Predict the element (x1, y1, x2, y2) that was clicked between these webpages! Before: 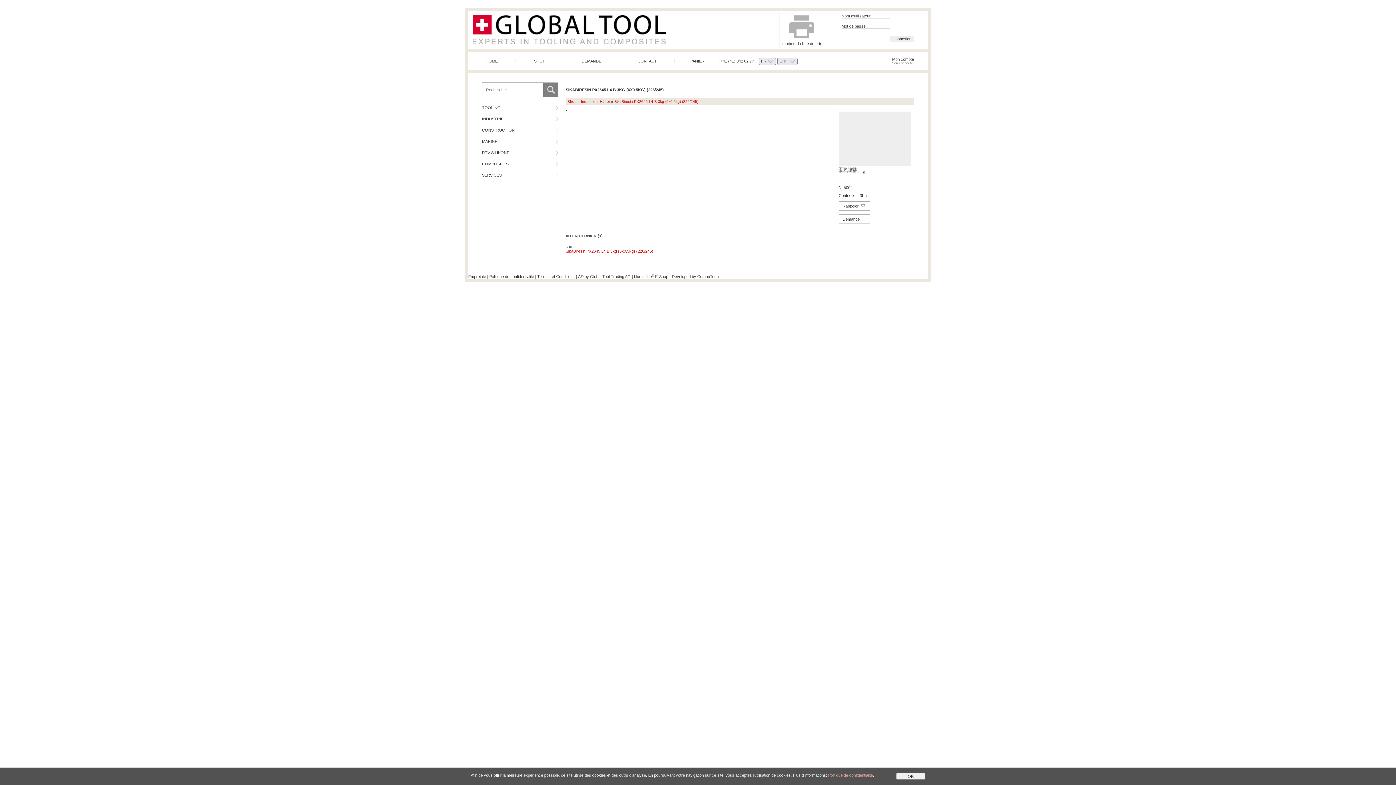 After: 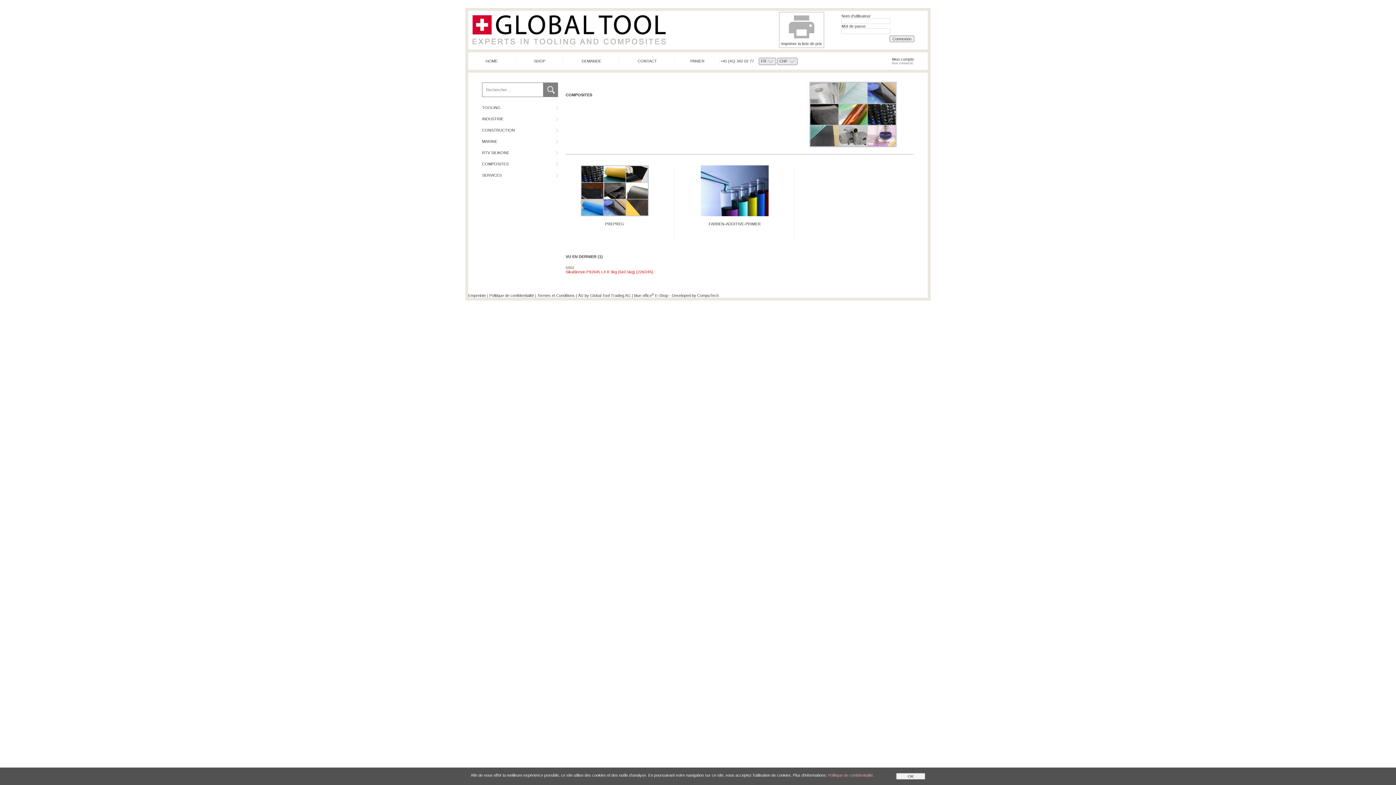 Action: label: COMPOSITES bbox: (482, 161, 558, 166)